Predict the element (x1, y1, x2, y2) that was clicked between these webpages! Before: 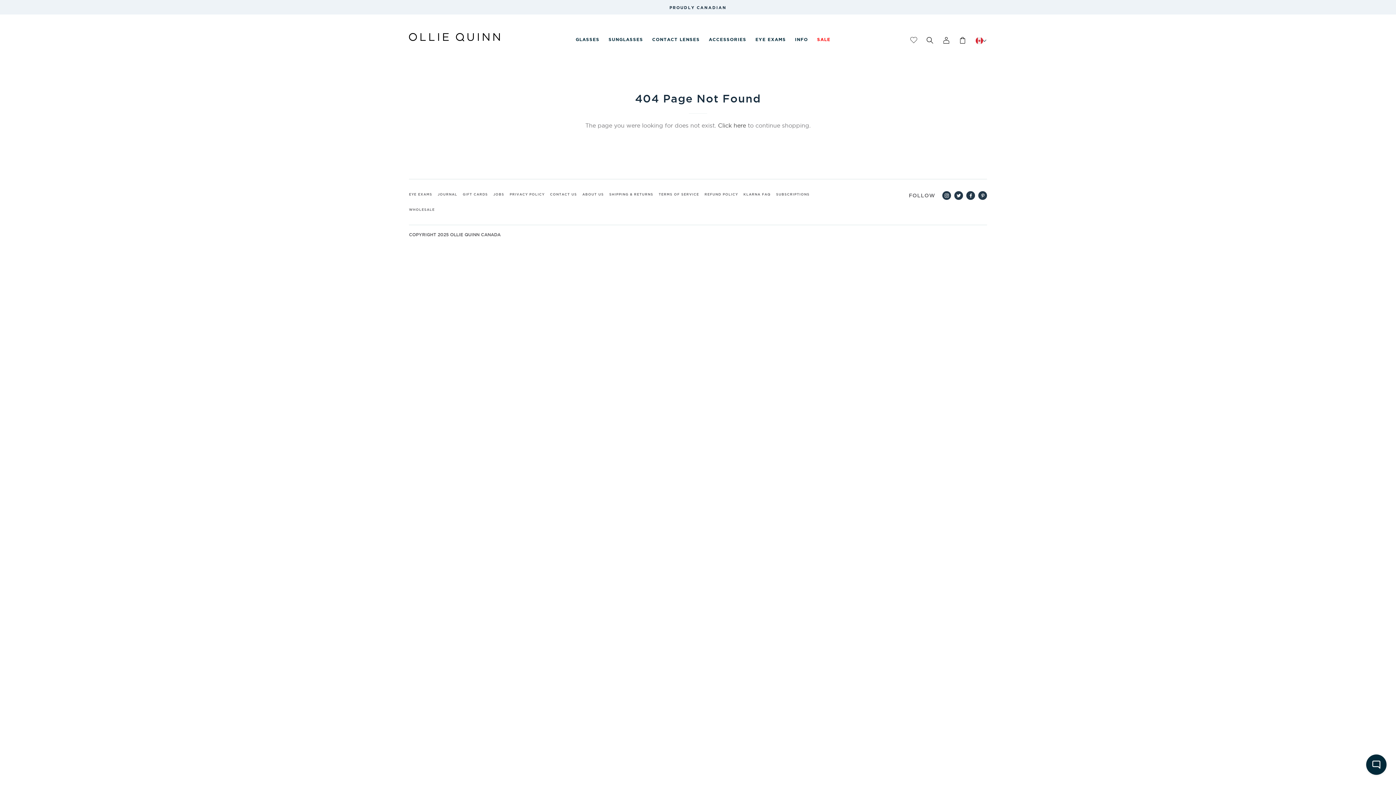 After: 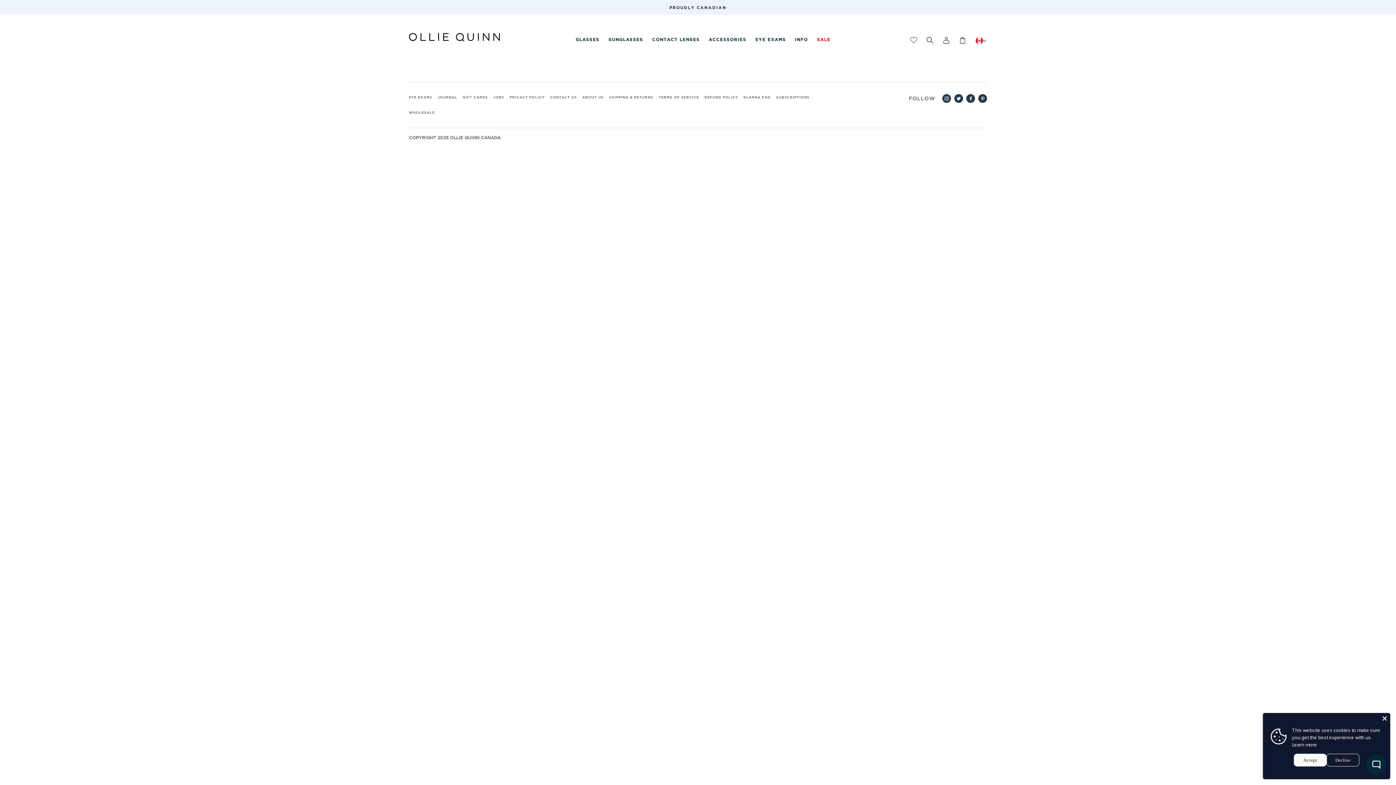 Action: bbox: (743, 186, 774, 202) label: KLARNA FAQ